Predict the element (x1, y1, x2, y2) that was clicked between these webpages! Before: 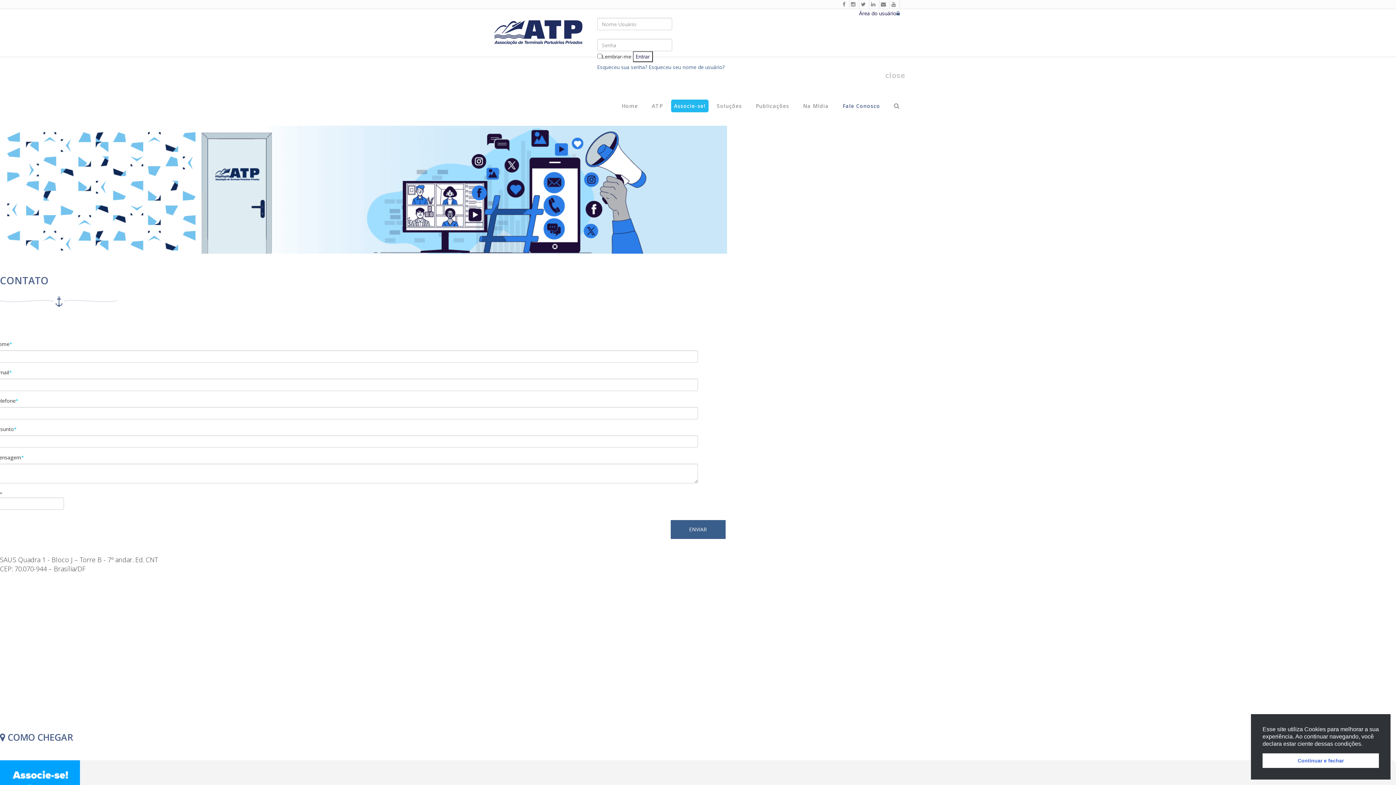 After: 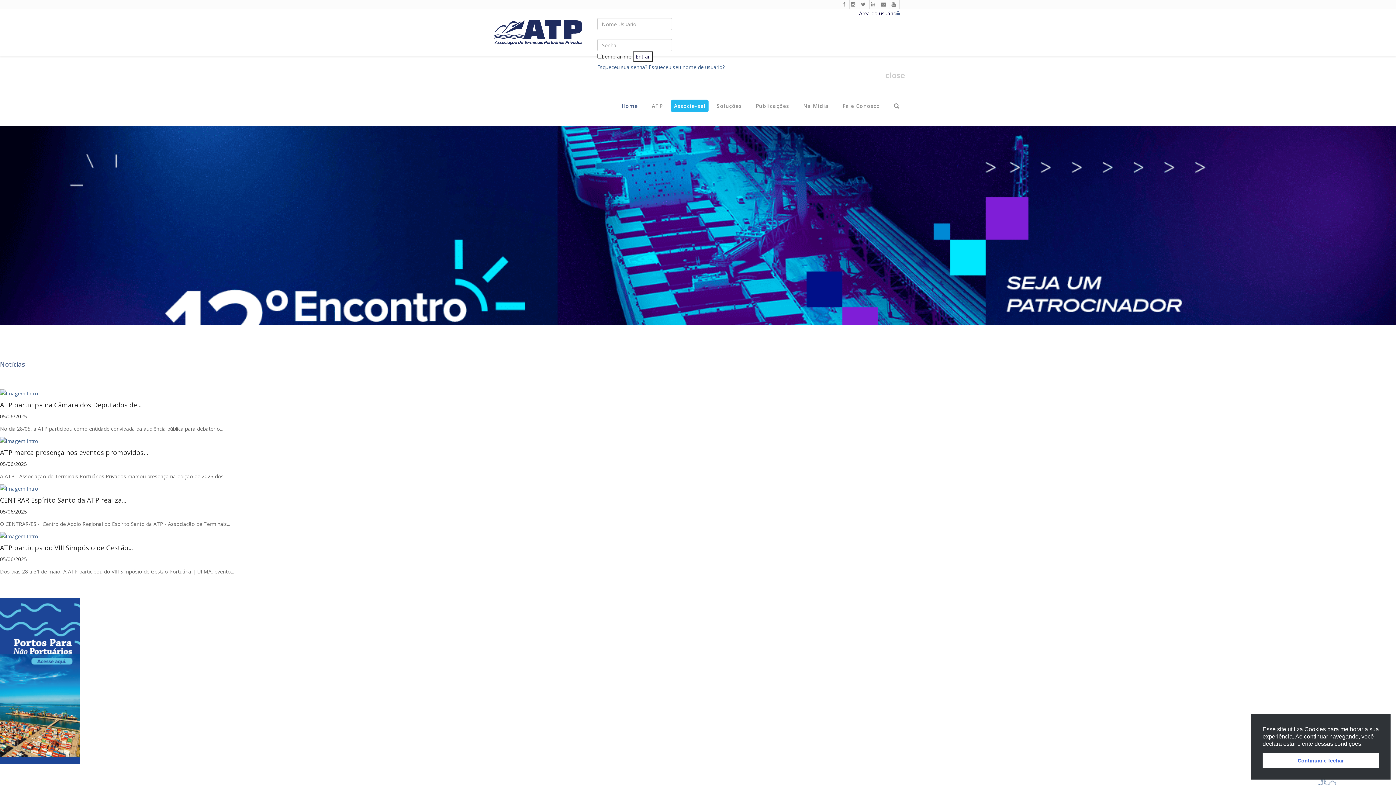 Action: bbox: (616, 79, 643, 125) label: Home